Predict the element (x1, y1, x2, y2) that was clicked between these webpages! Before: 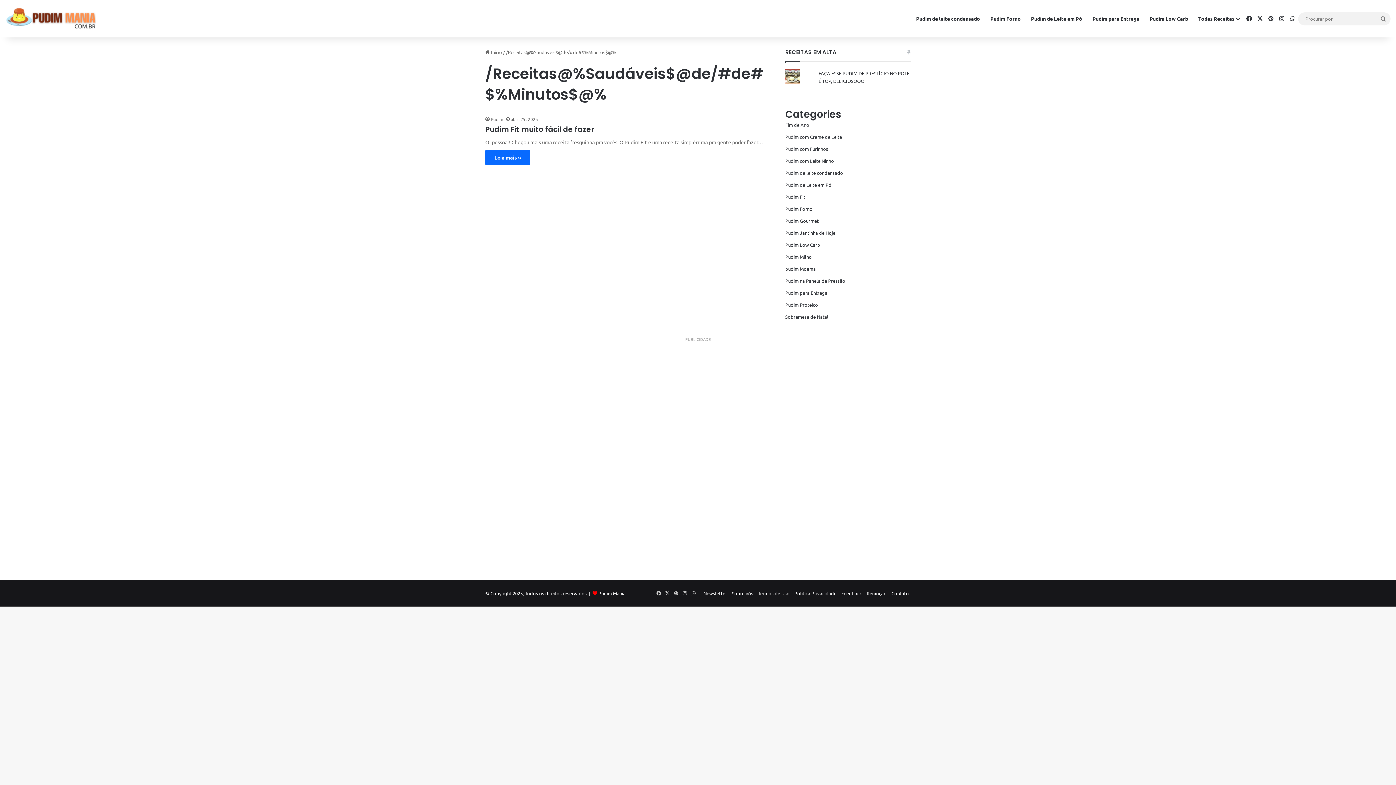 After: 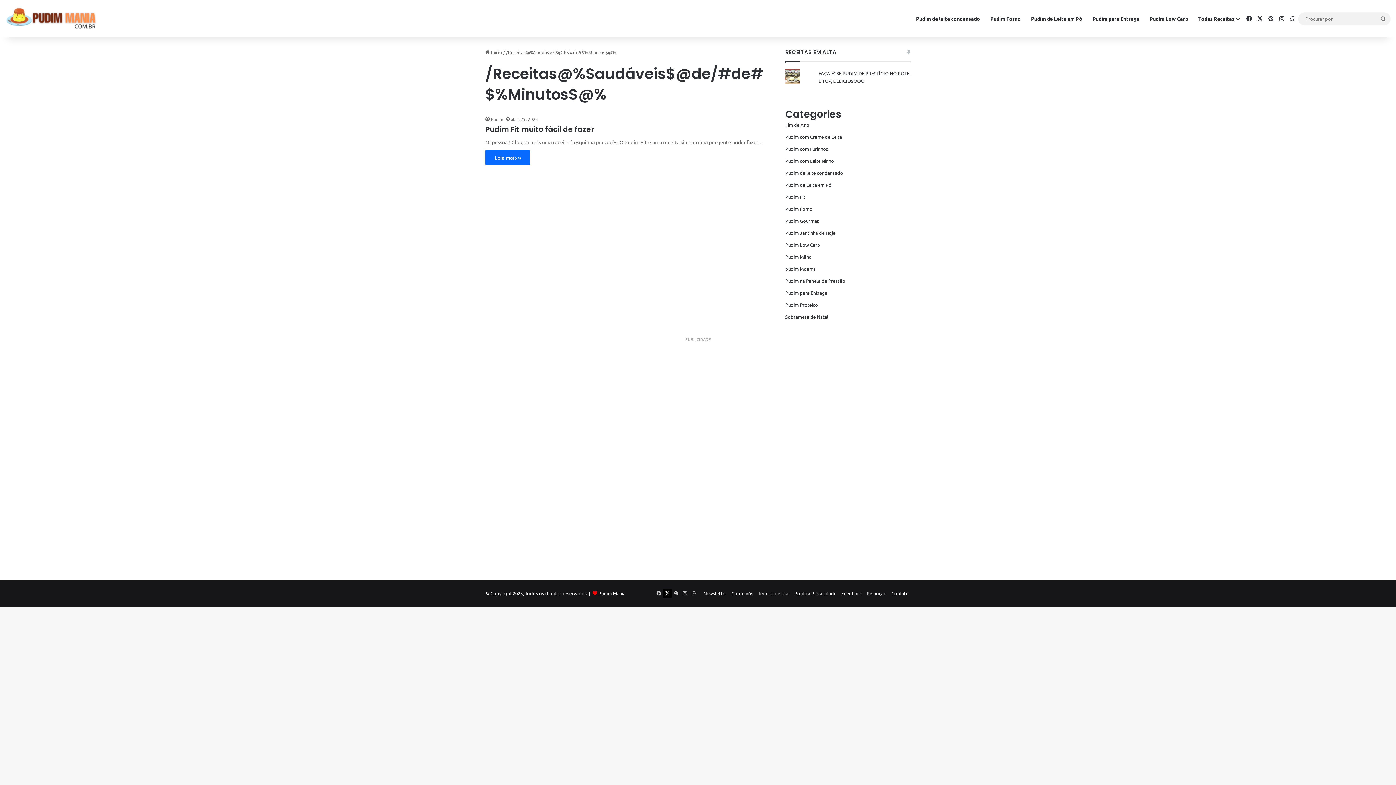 Action: bbox: (663, 589, 672, 598) label: X